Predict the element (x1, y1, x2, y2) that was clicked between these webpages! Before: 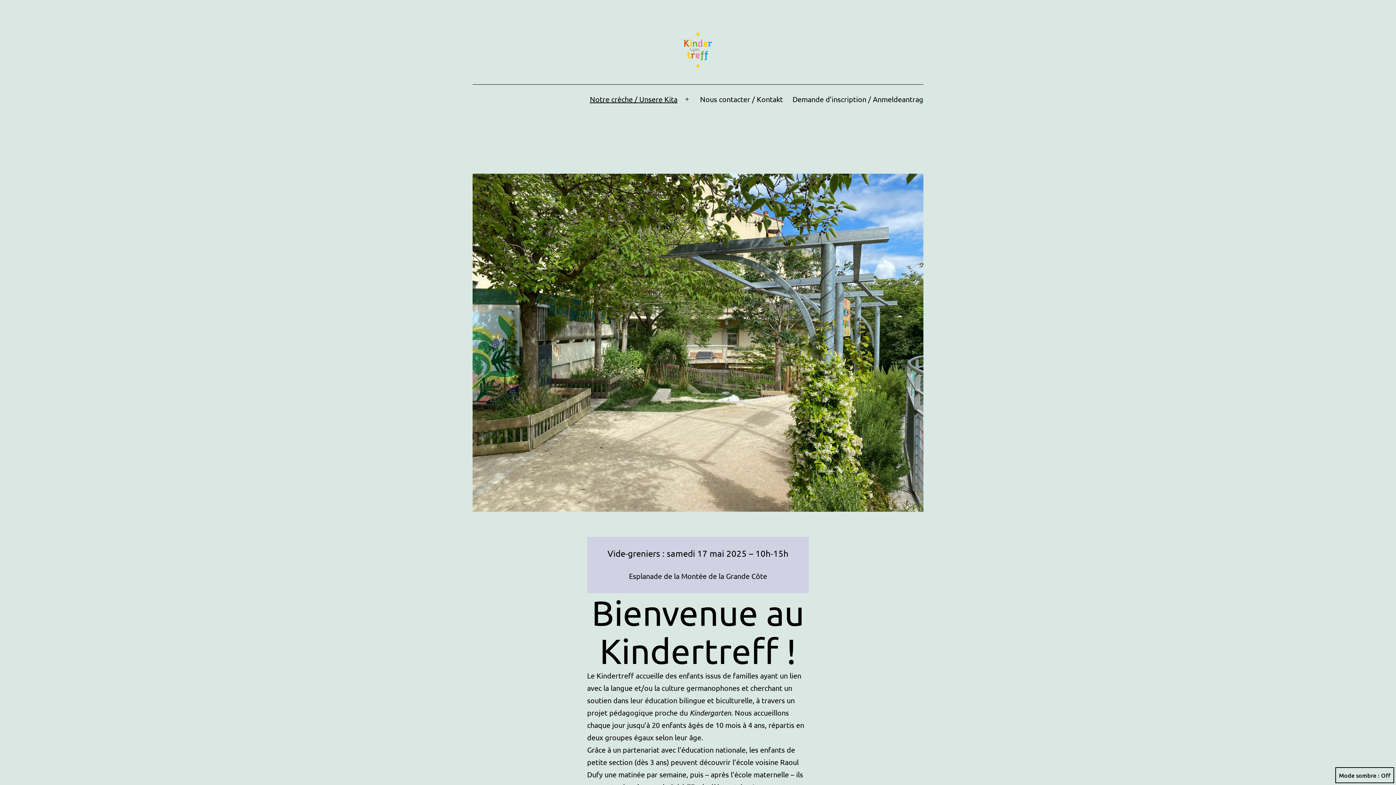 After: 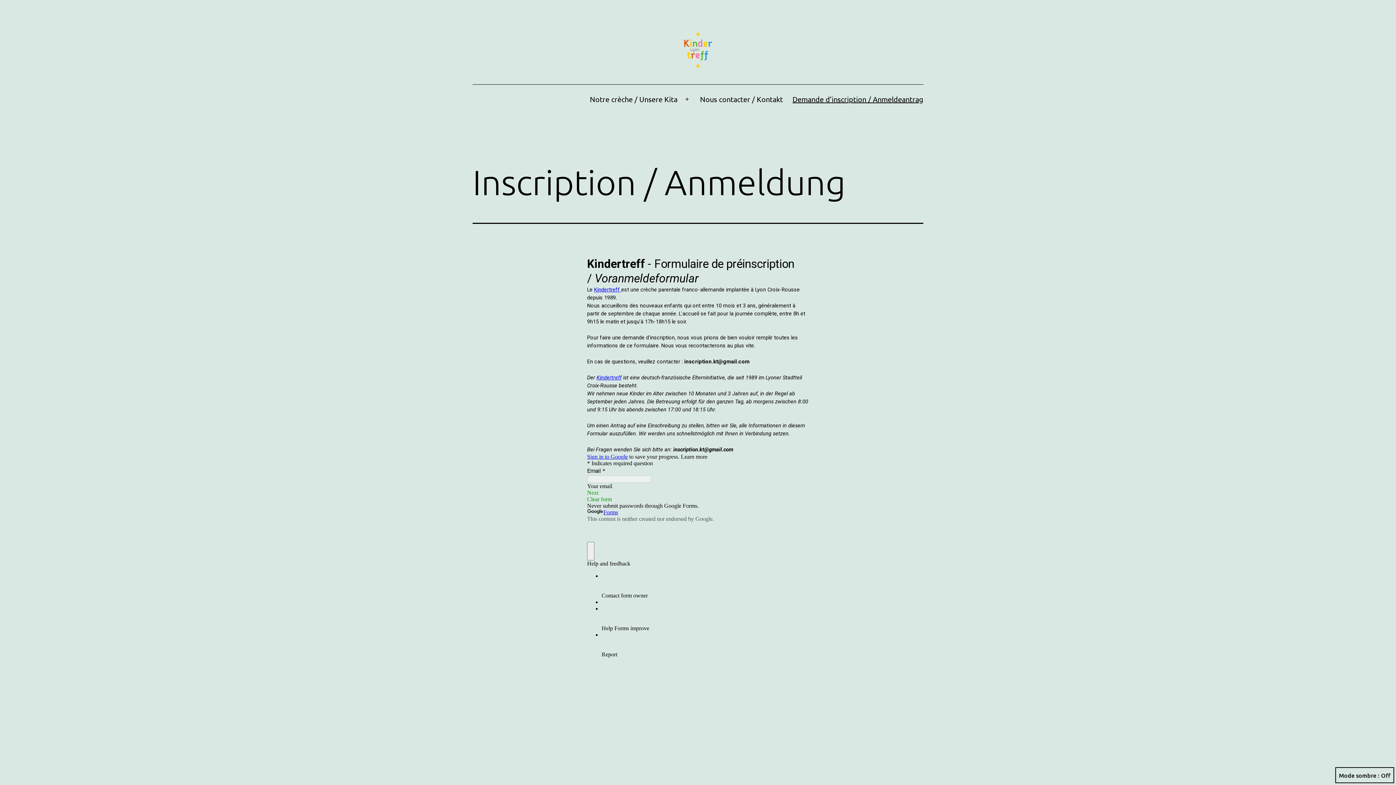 Action: label: Demande d’inscription / Anmeldeantrag bbox: (787, 90, 928, 108)